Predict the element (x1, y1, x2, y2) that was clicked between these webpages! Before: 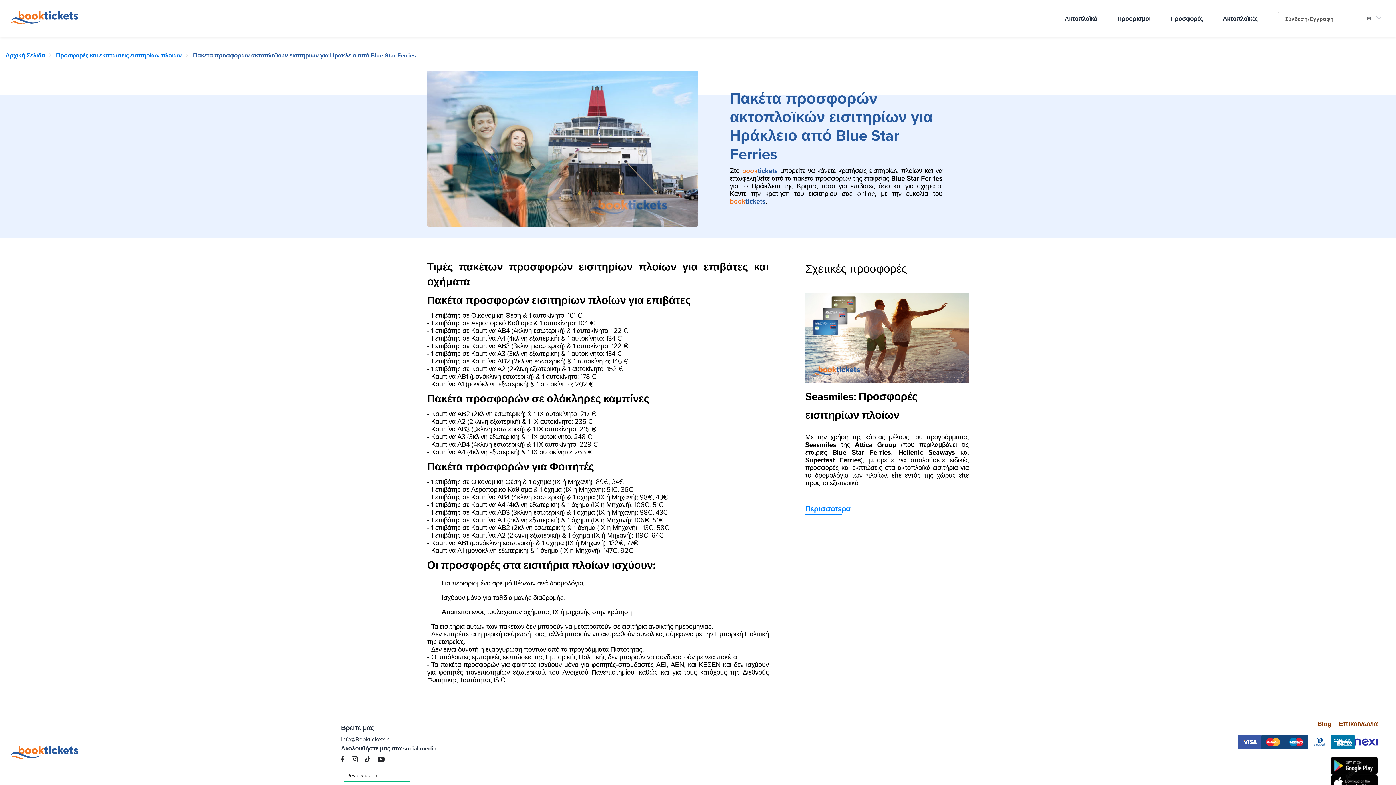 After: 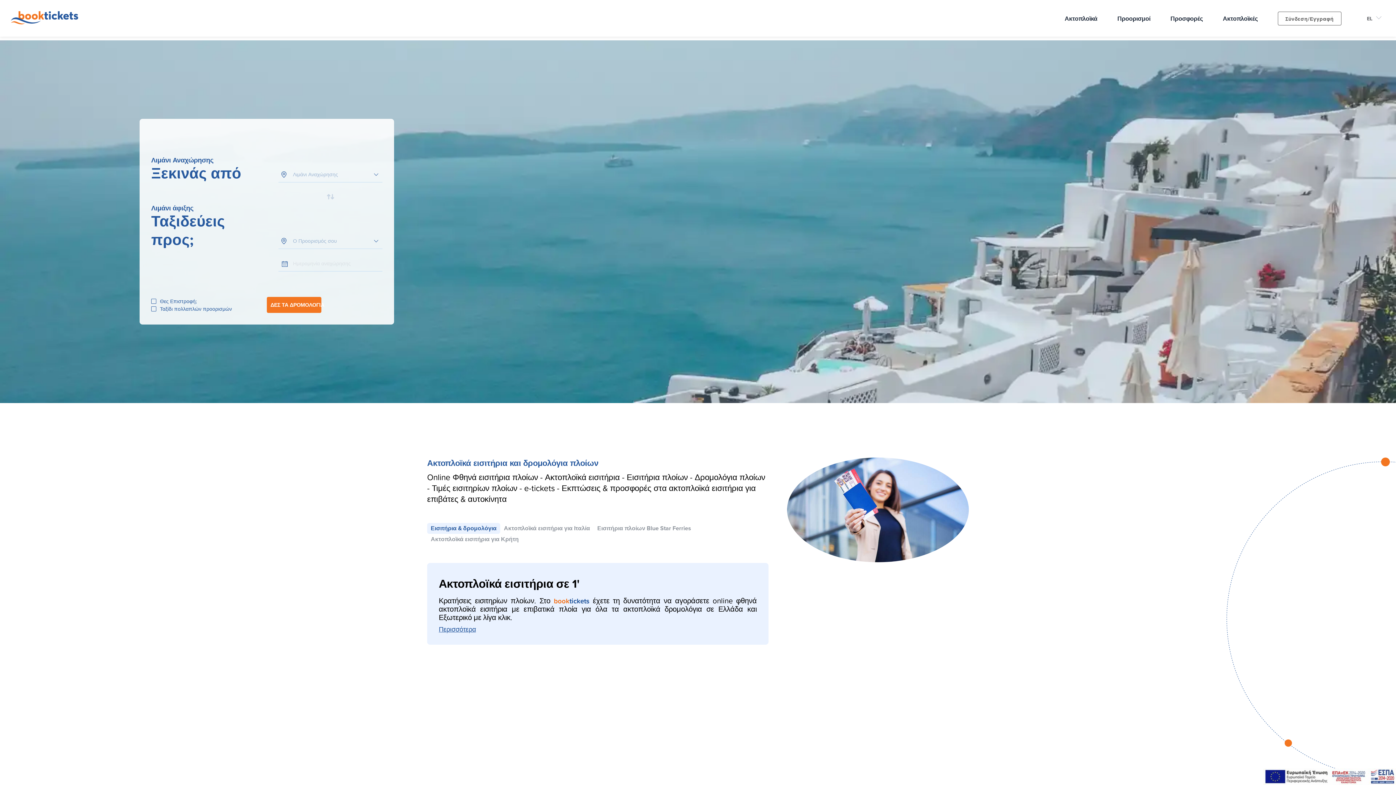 Action: bbox: (5, 50, 45, 59) label: Αρχική Σελίδα